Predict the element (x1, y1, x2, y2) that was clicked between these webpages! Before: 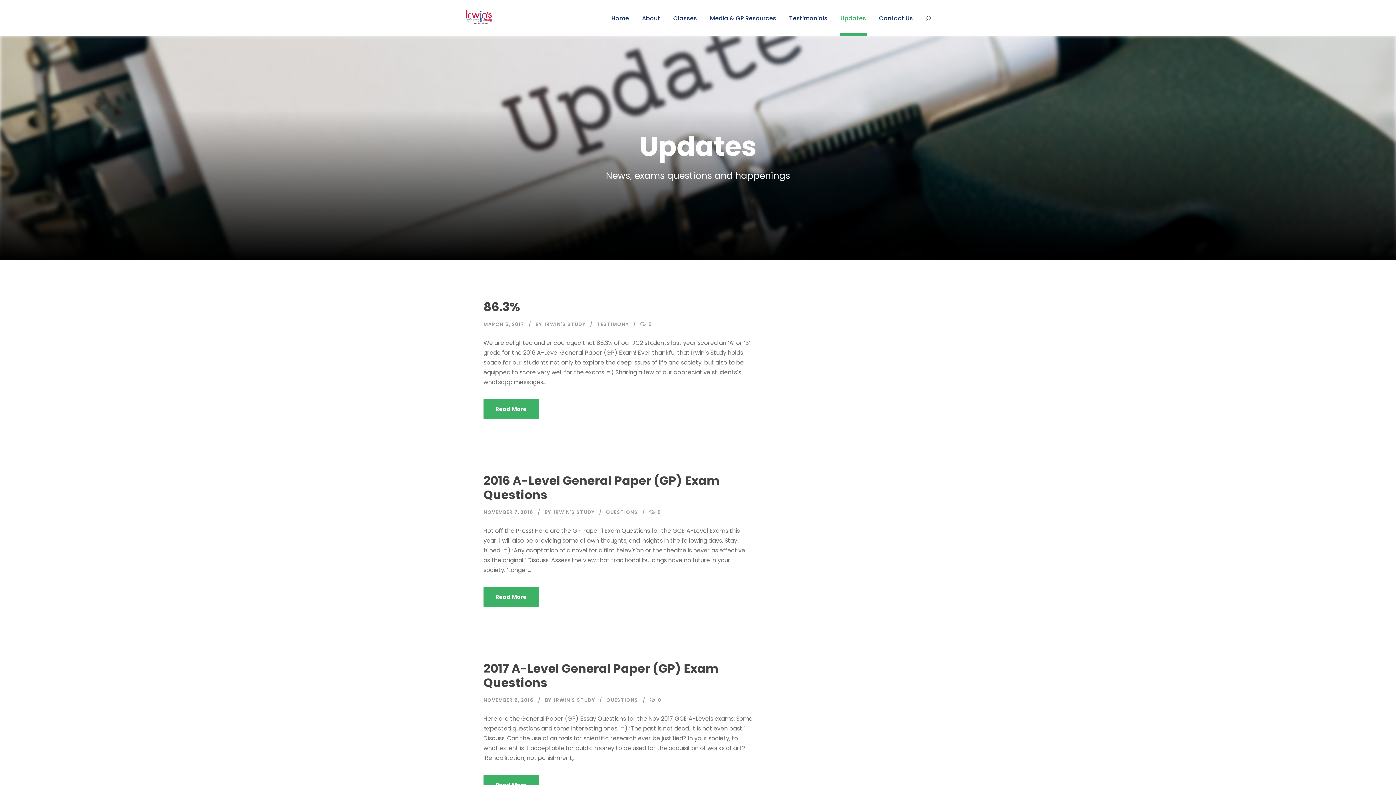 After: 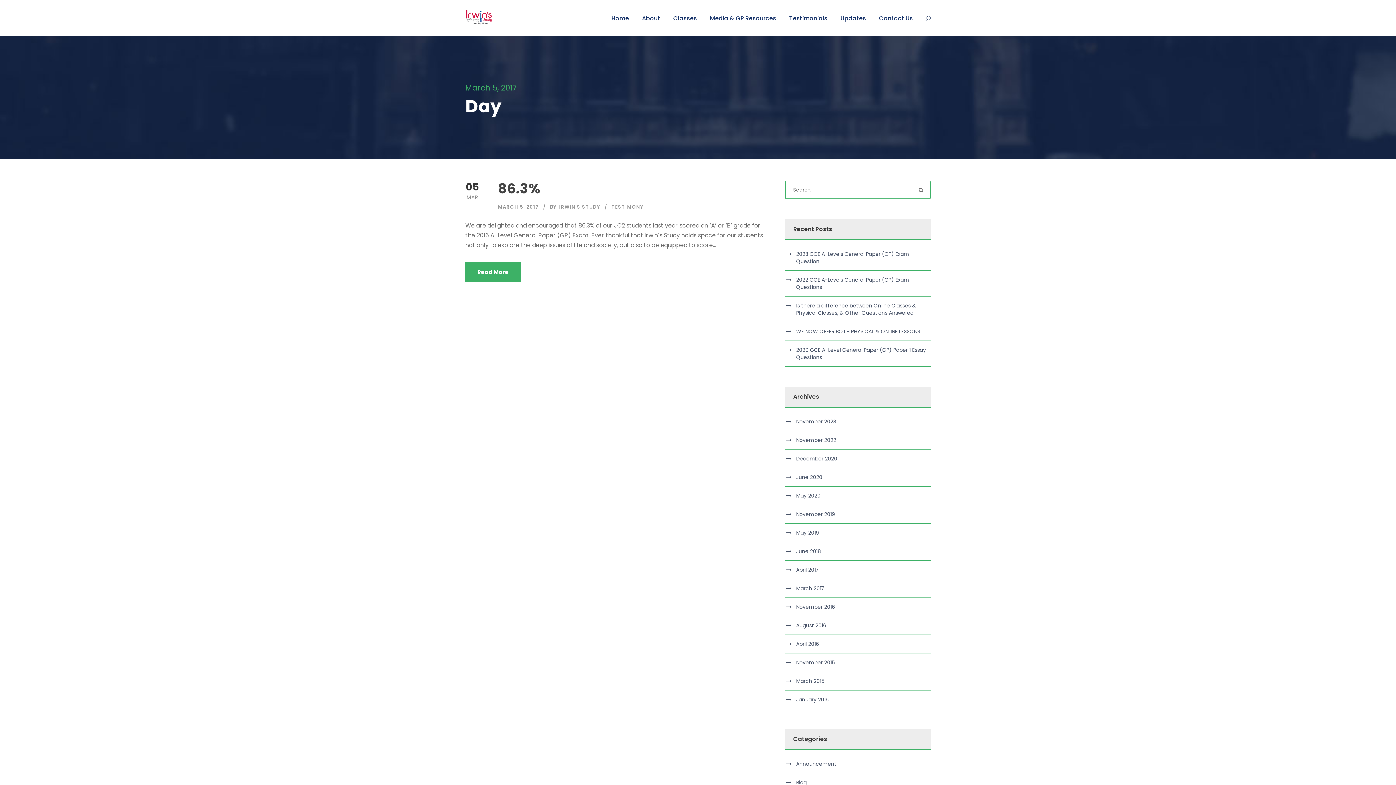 Action: bbox: (483, 321, 524, 328) label: MARCH 5, 2017